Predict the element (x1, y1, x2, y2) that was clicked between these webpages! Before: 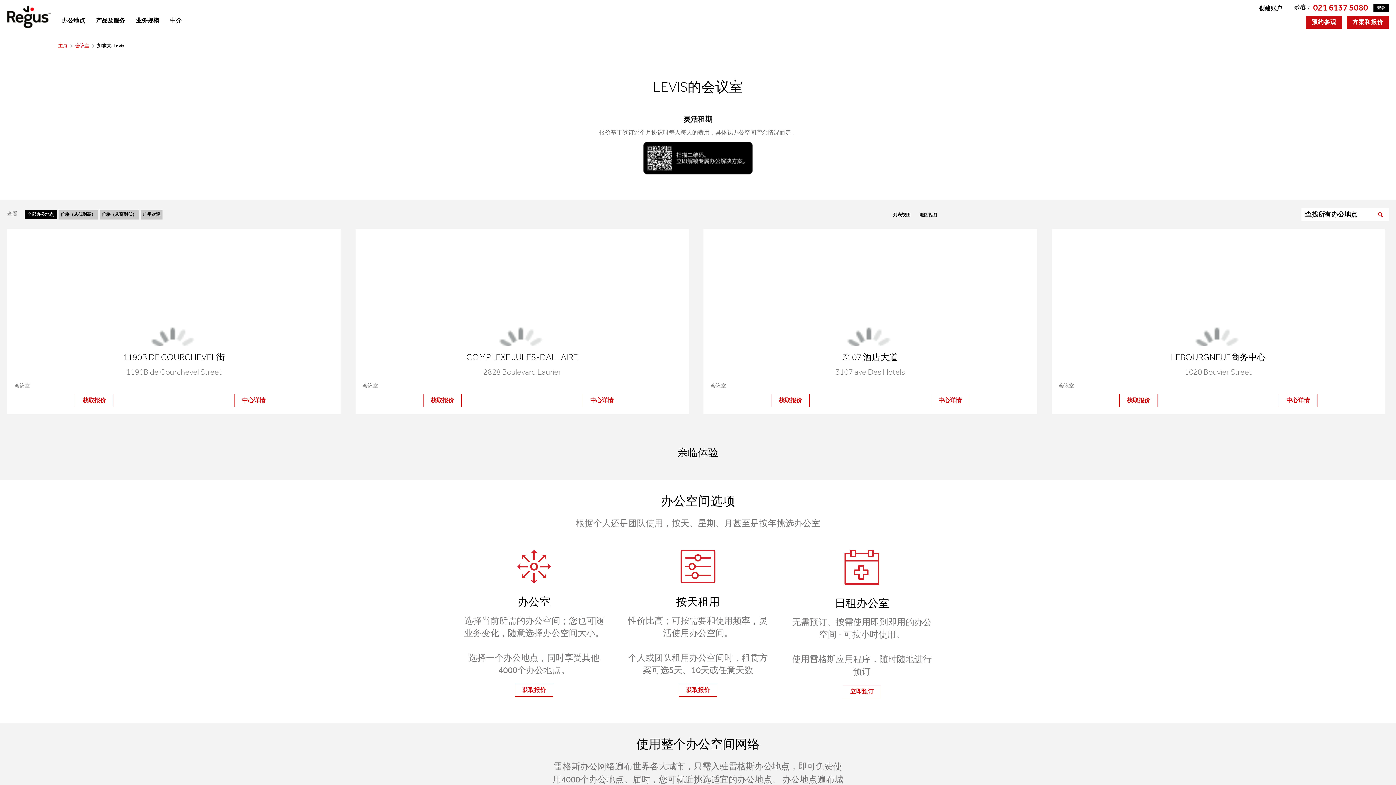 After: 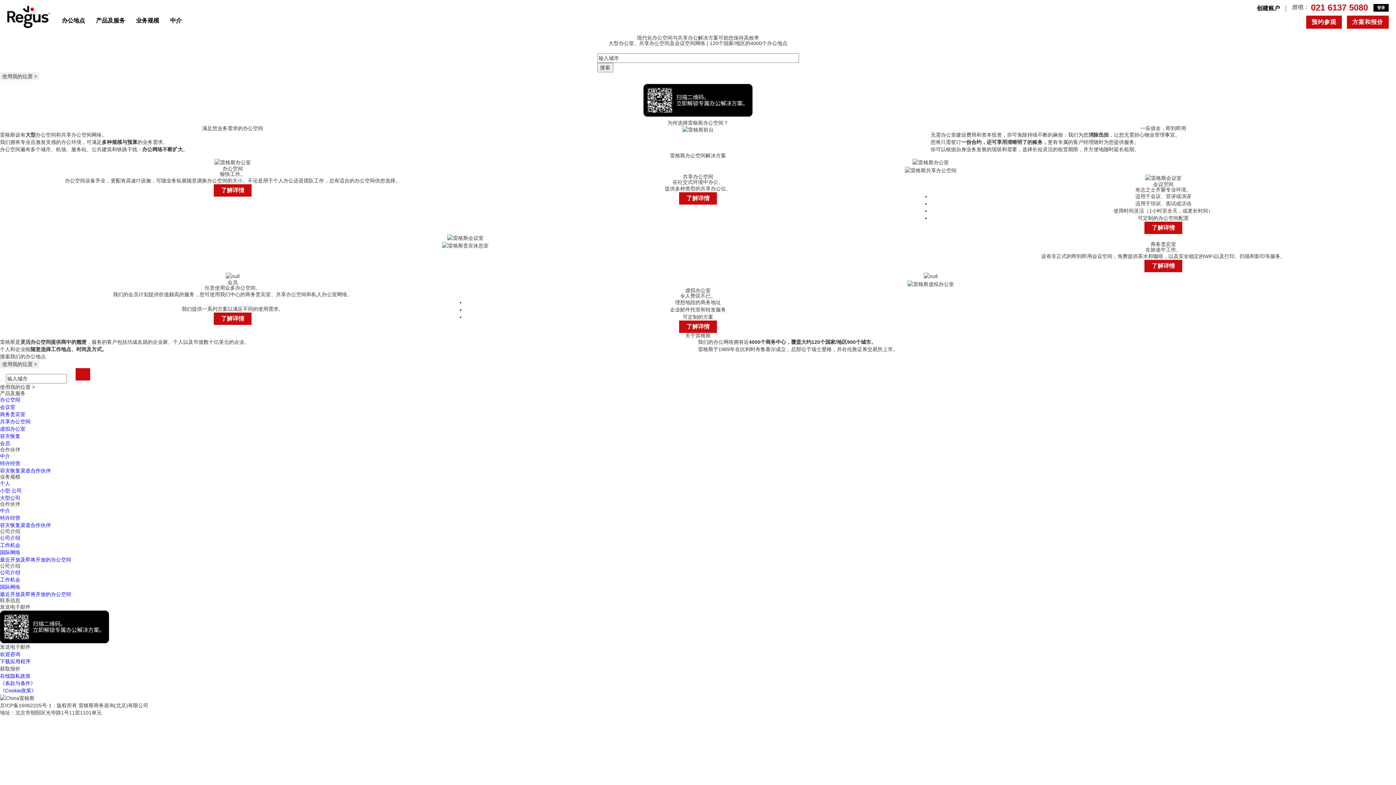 Action: label: 主页 bbox: (58, 42, 67, 48)